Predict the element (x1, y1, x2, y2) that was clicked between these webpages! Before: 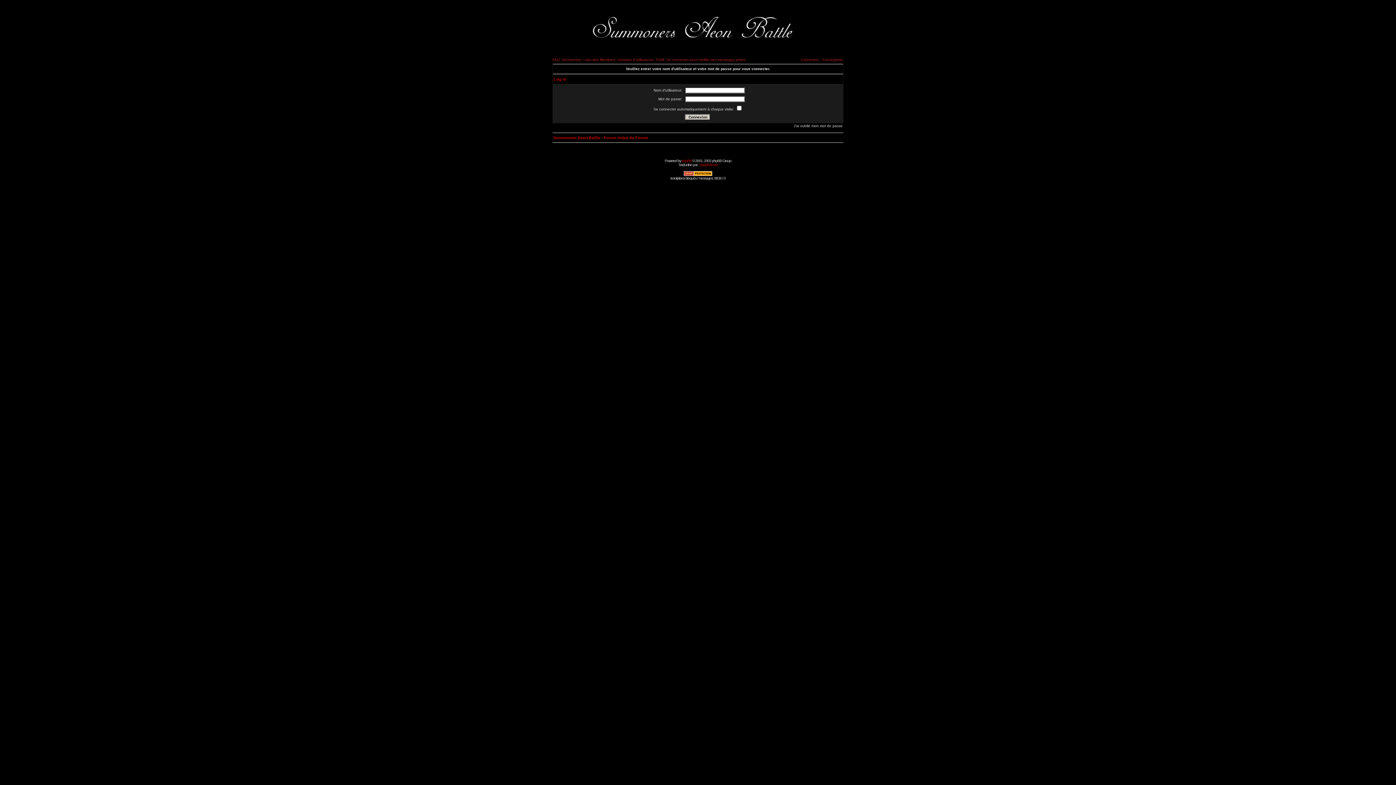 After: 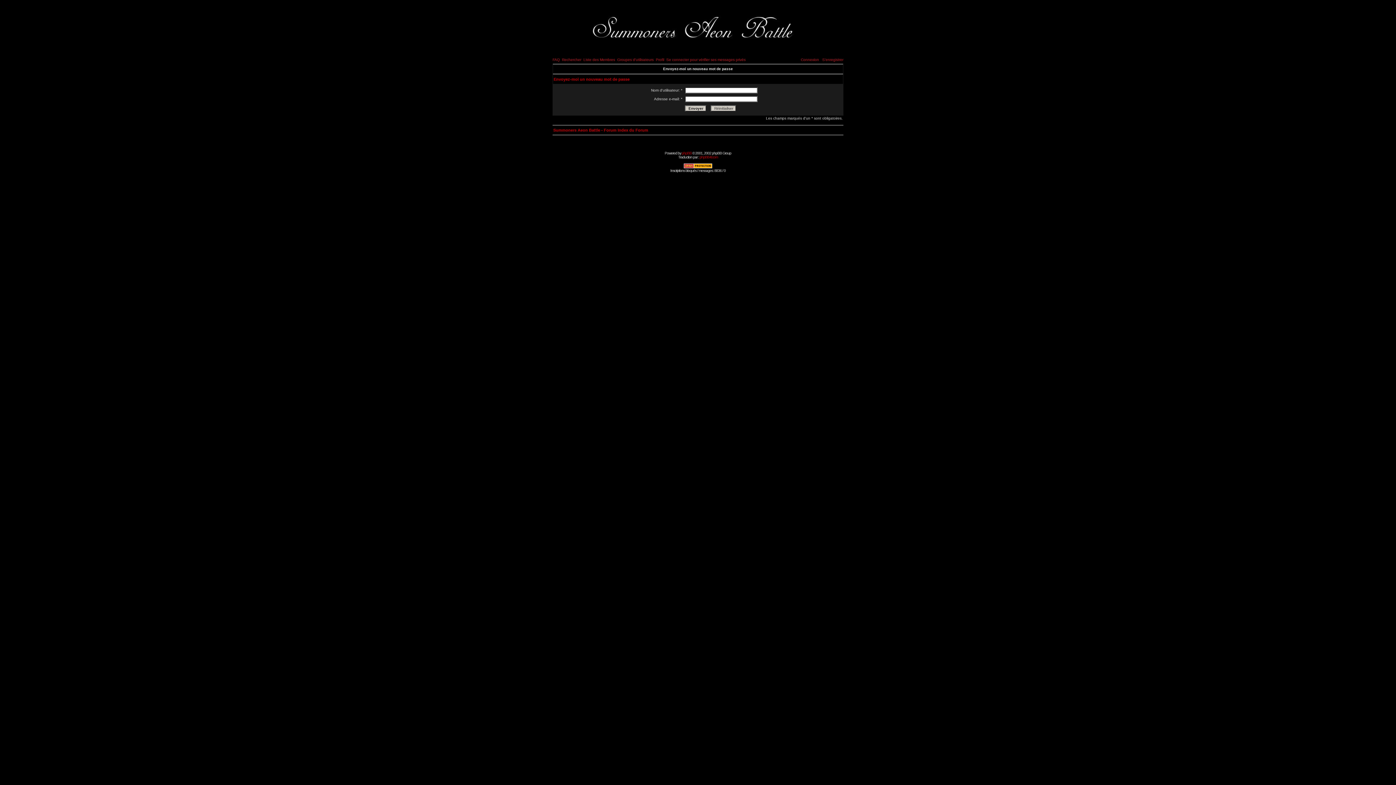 Action: bbox: (793, 124, 842, 128) label: J'ai oublié mon mot de passe